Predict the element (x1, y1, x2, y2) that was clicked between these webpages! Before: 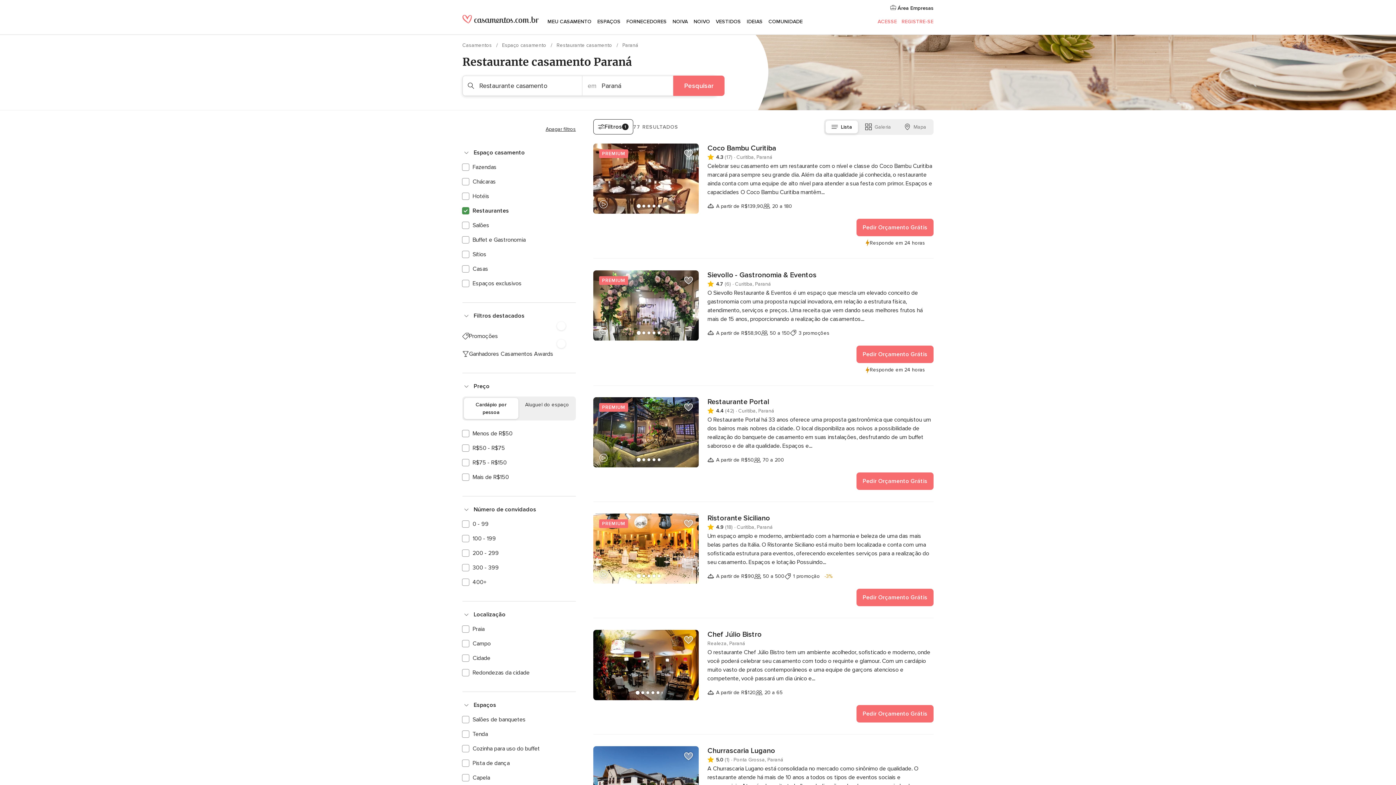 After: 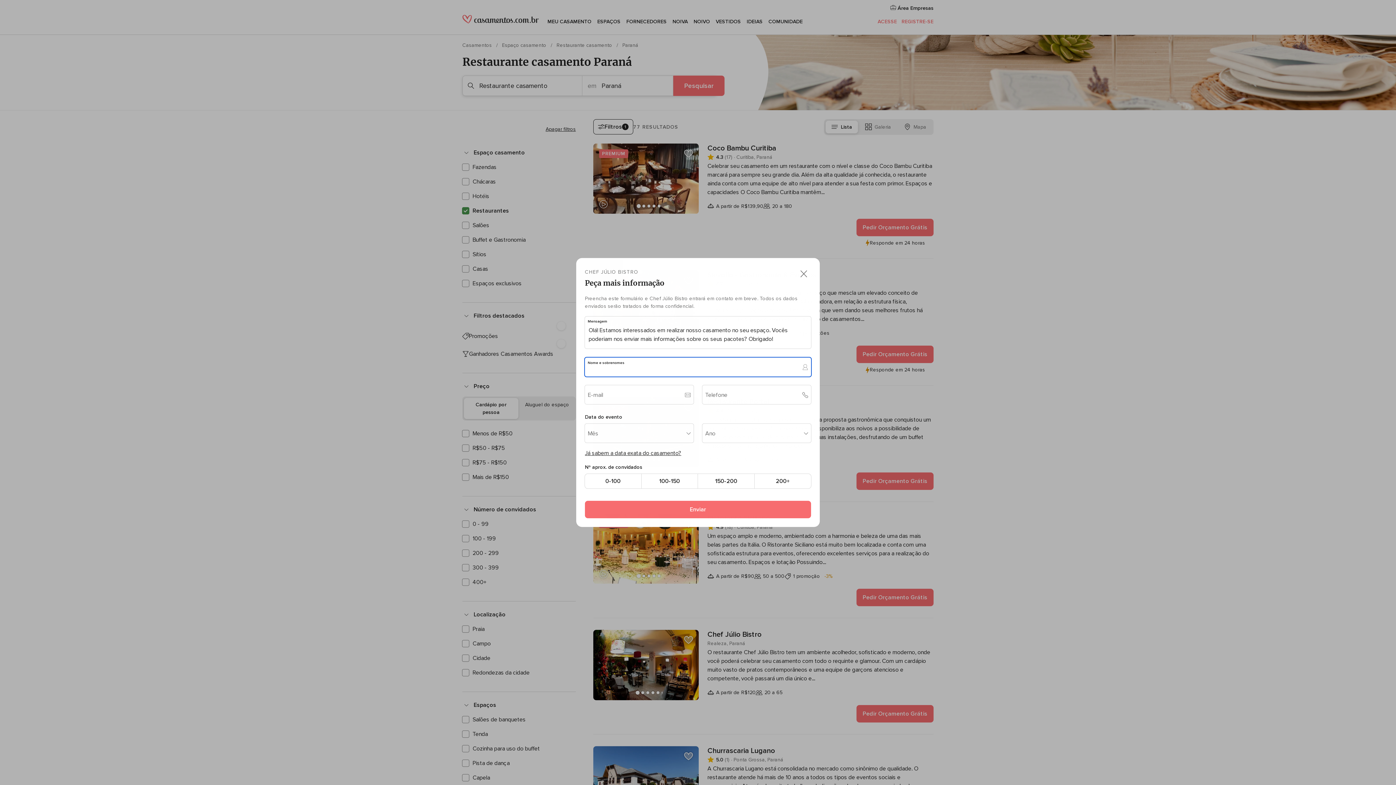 Action: label: Pedir Orçamento Grátis bbox: (856, 705, 933, 722)